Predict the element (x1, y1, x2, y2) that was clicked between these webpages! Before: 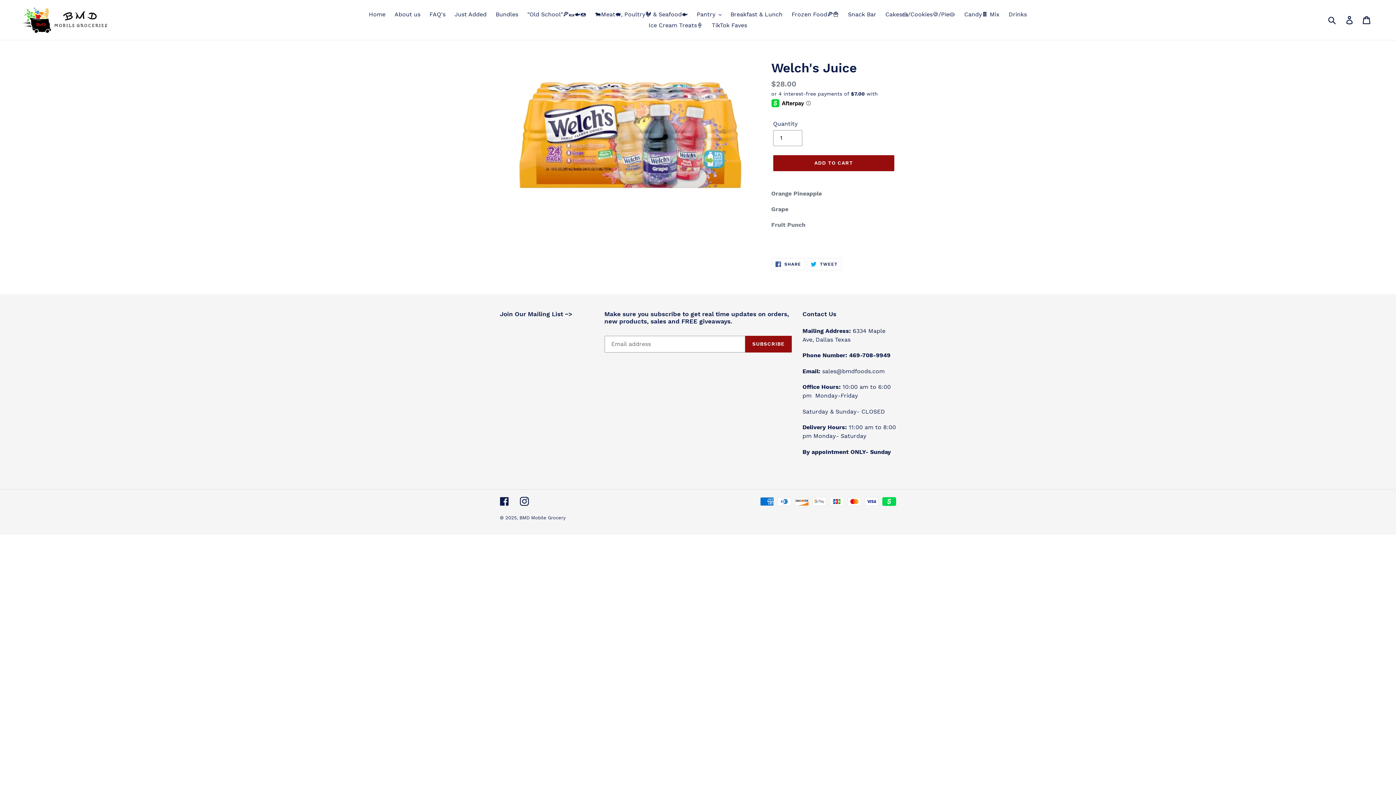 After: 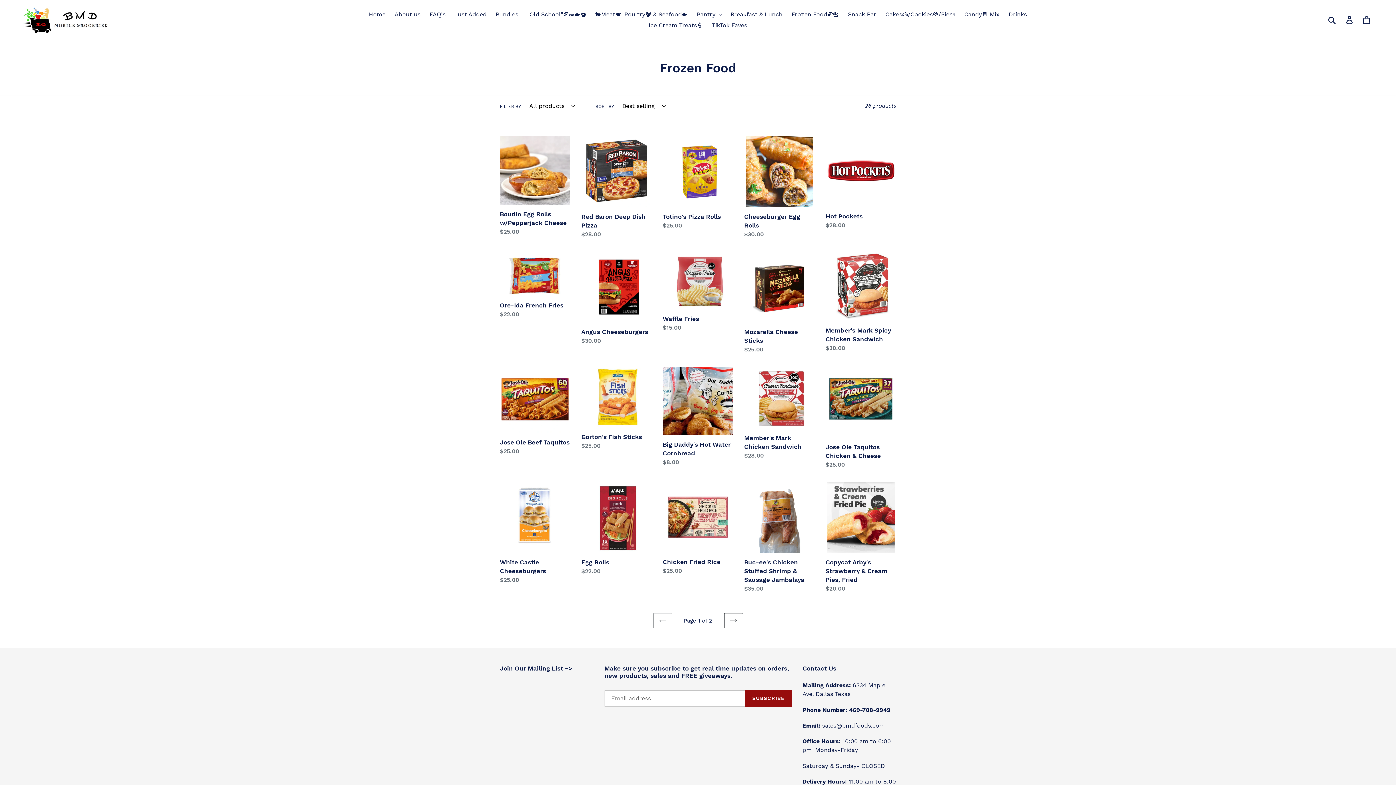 Action: bbox: (788, 9, 842, 20) label: Frozen Food🍕🍟